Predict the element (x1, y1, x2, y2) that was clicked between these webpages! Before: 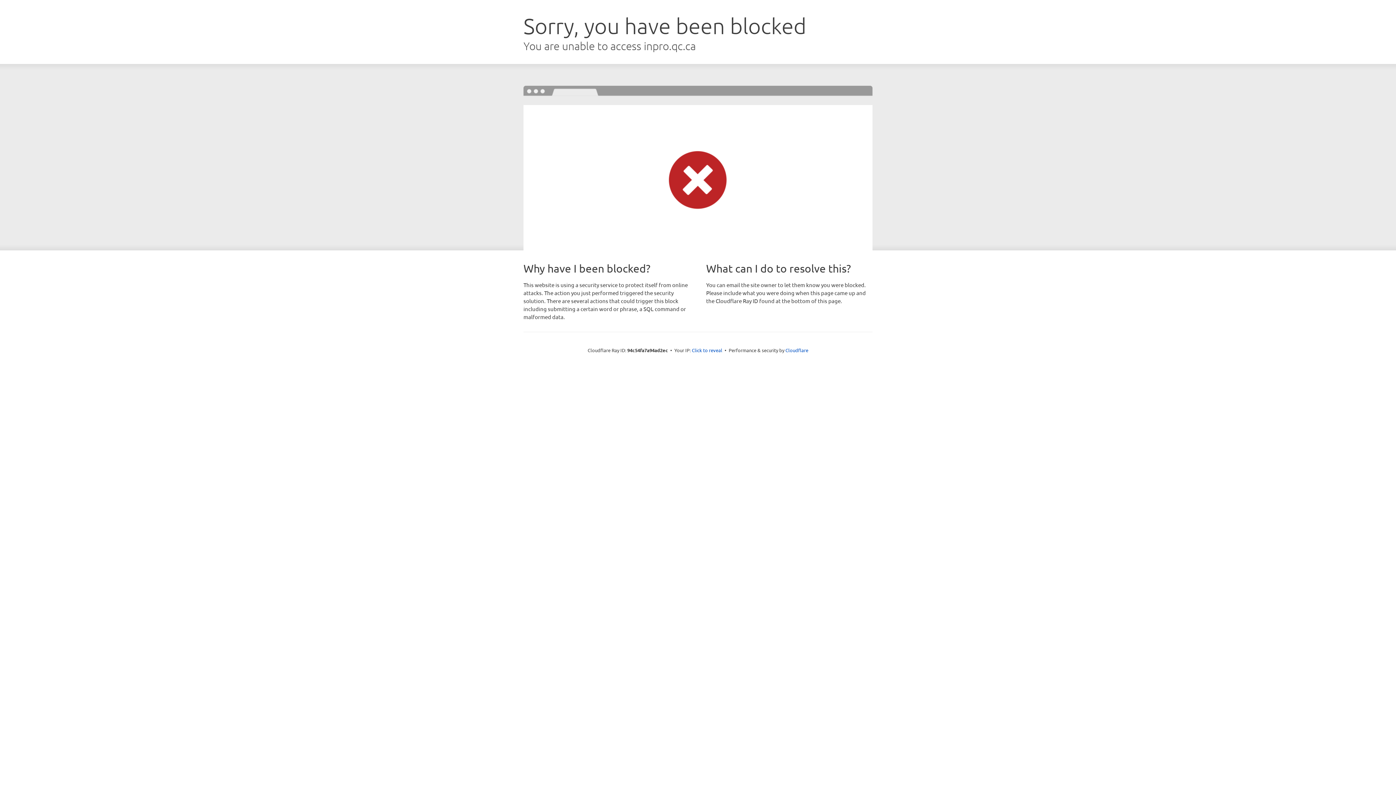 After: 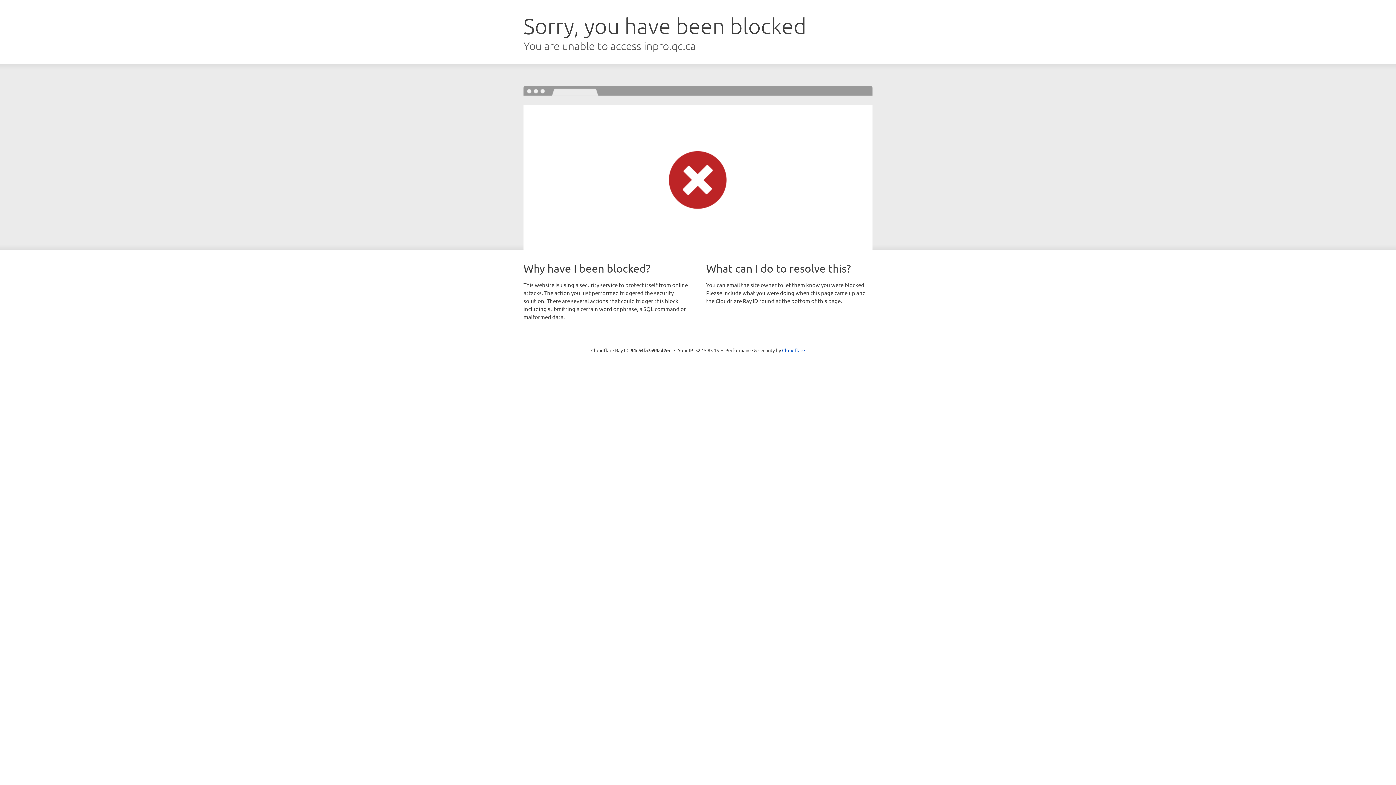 Action: label: Click to reveal bbox: (692, 346, 722, 353)